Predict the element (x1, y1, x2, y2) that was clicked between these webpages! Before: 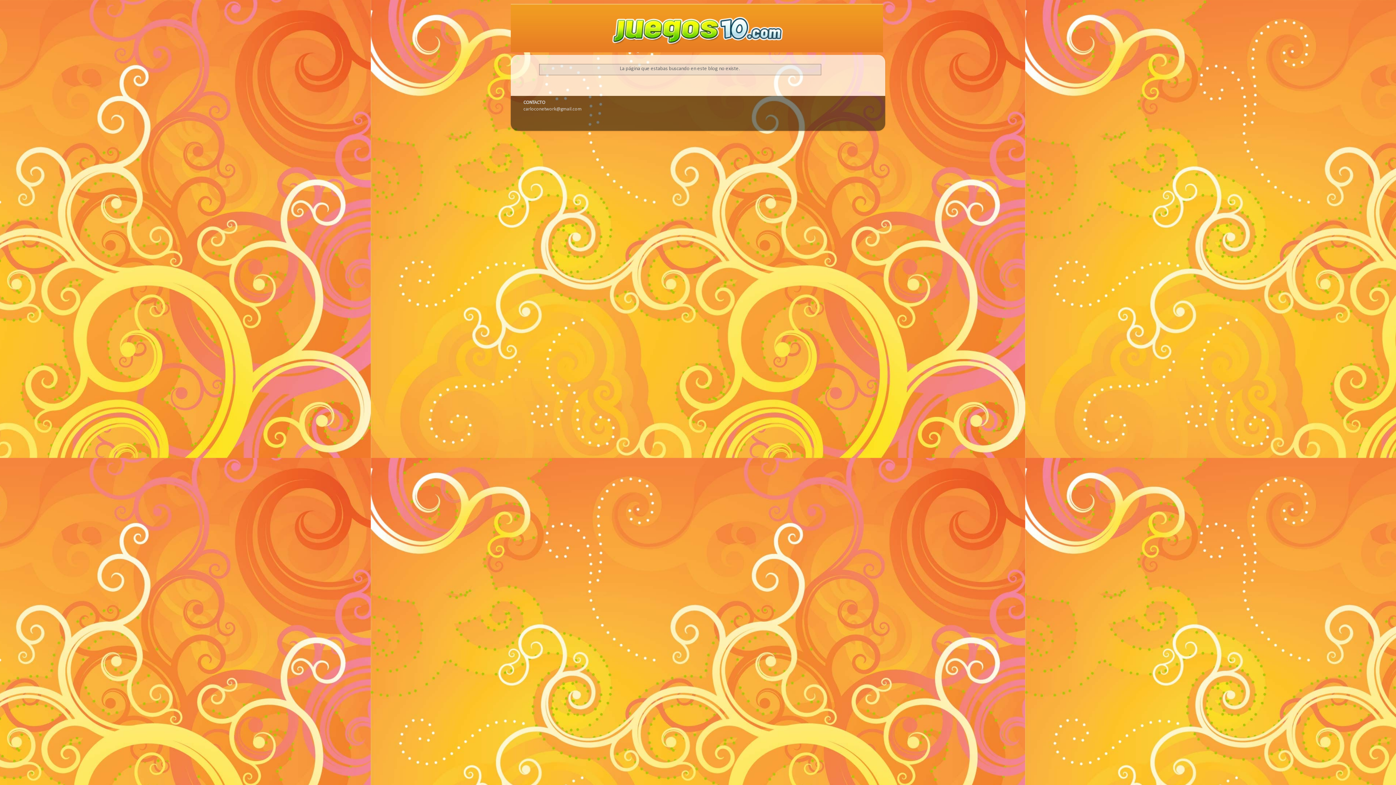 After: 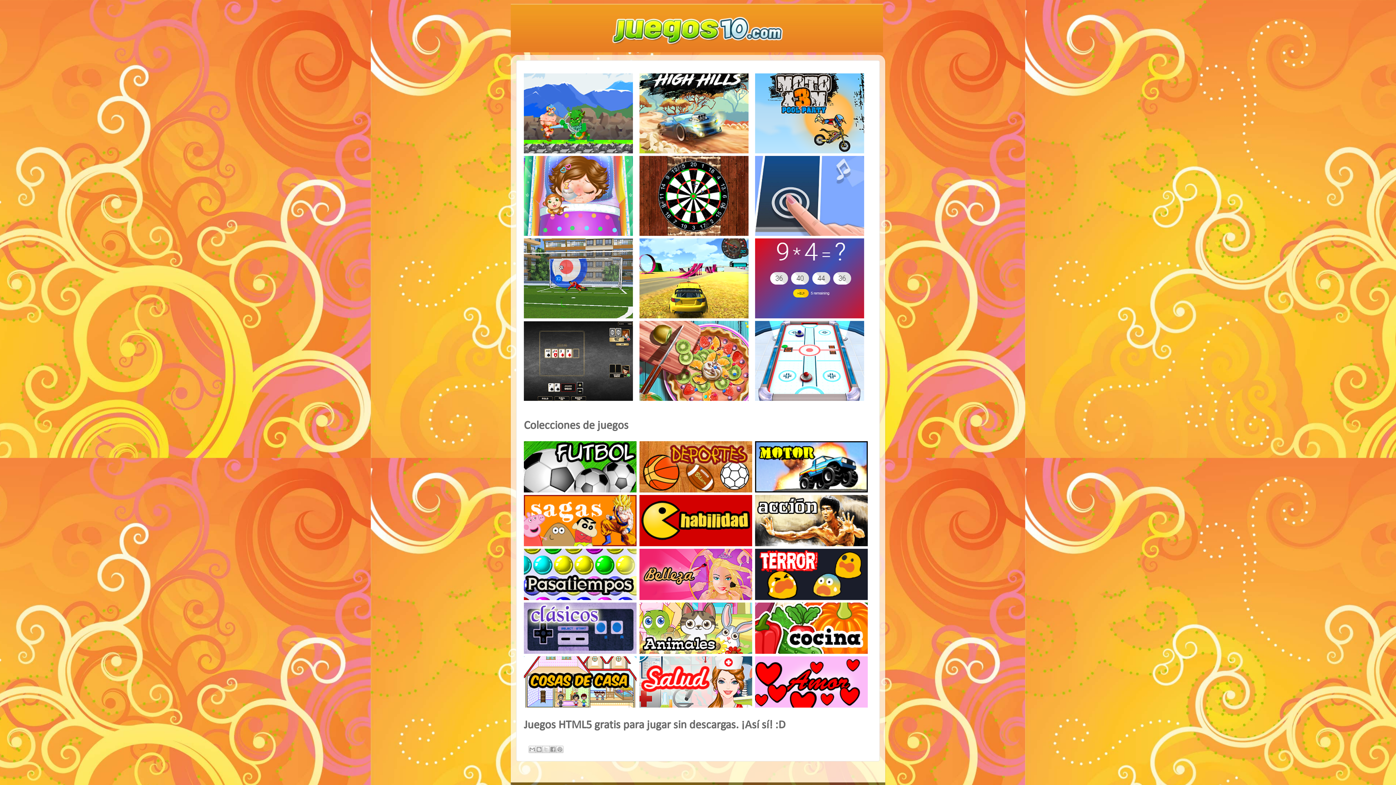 Action: bbox: (510, 3, 885, 52)